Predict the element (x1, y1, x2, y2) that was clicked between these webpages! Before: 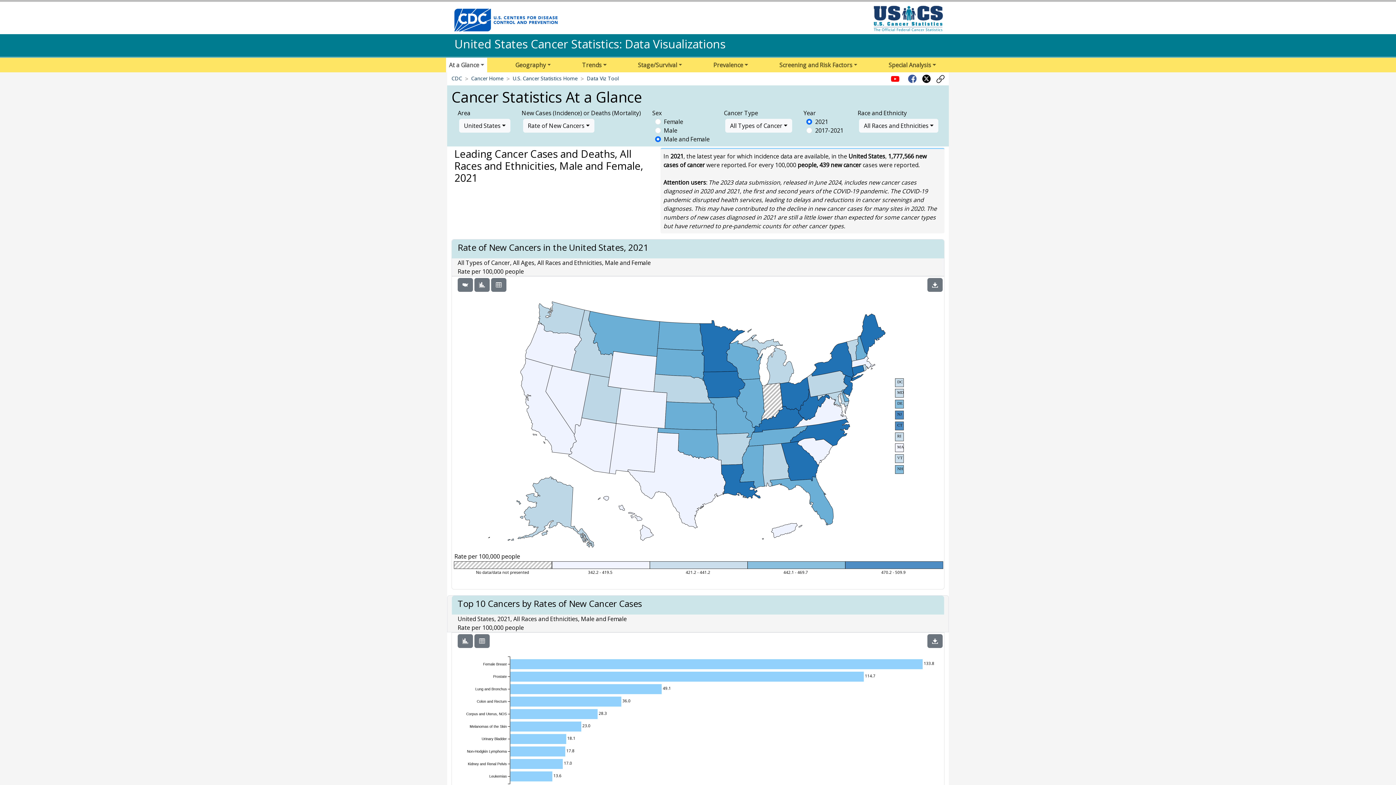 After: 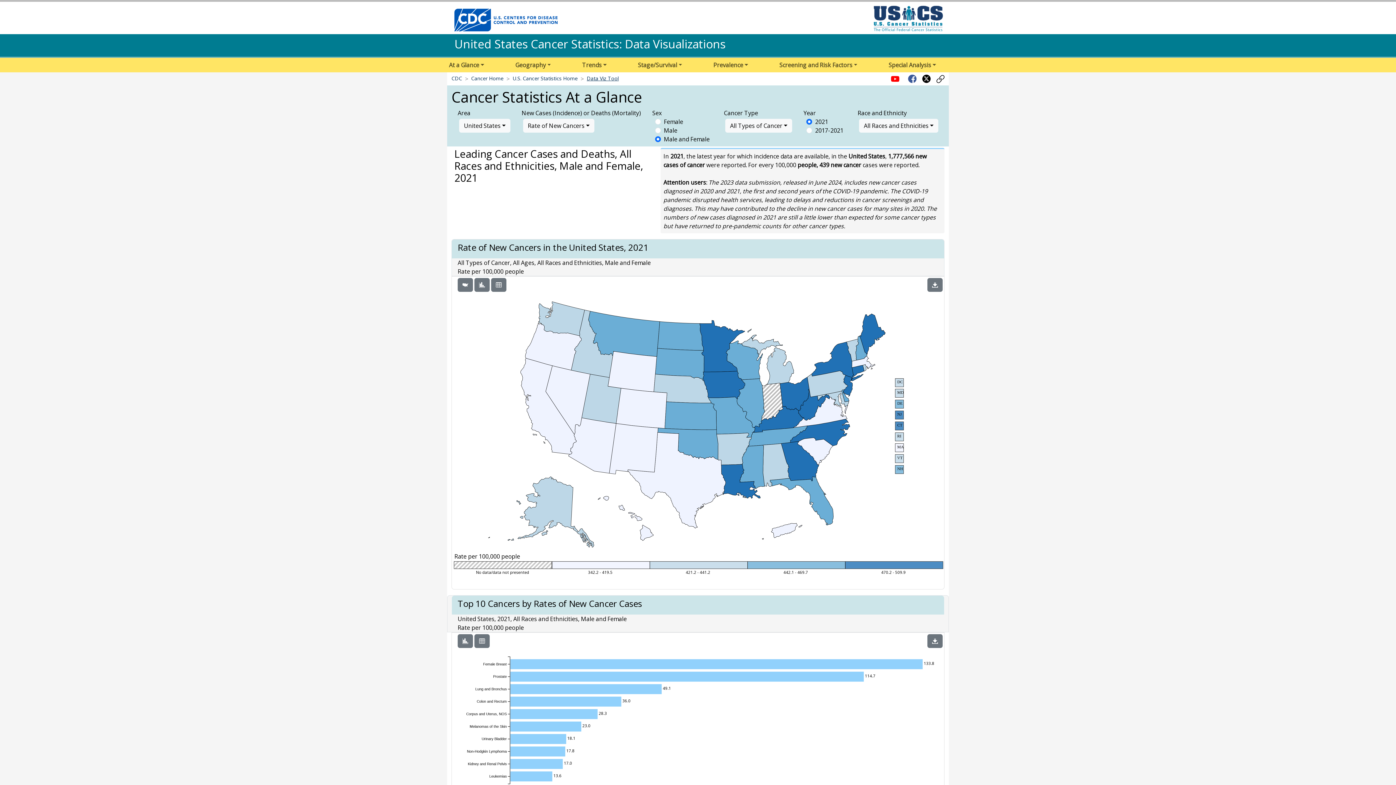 Action: bbox: (586, 74, 618, 83) label: Data Viz Tool